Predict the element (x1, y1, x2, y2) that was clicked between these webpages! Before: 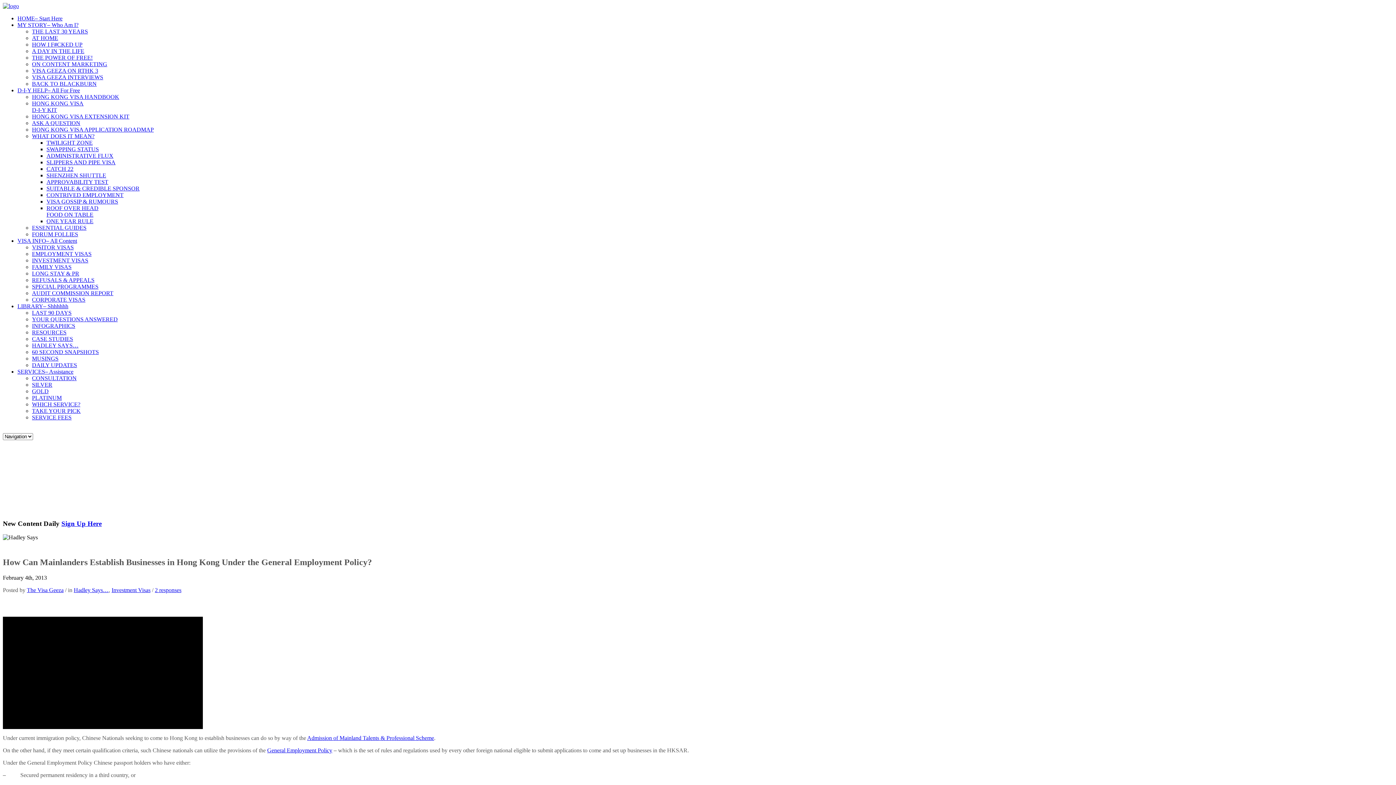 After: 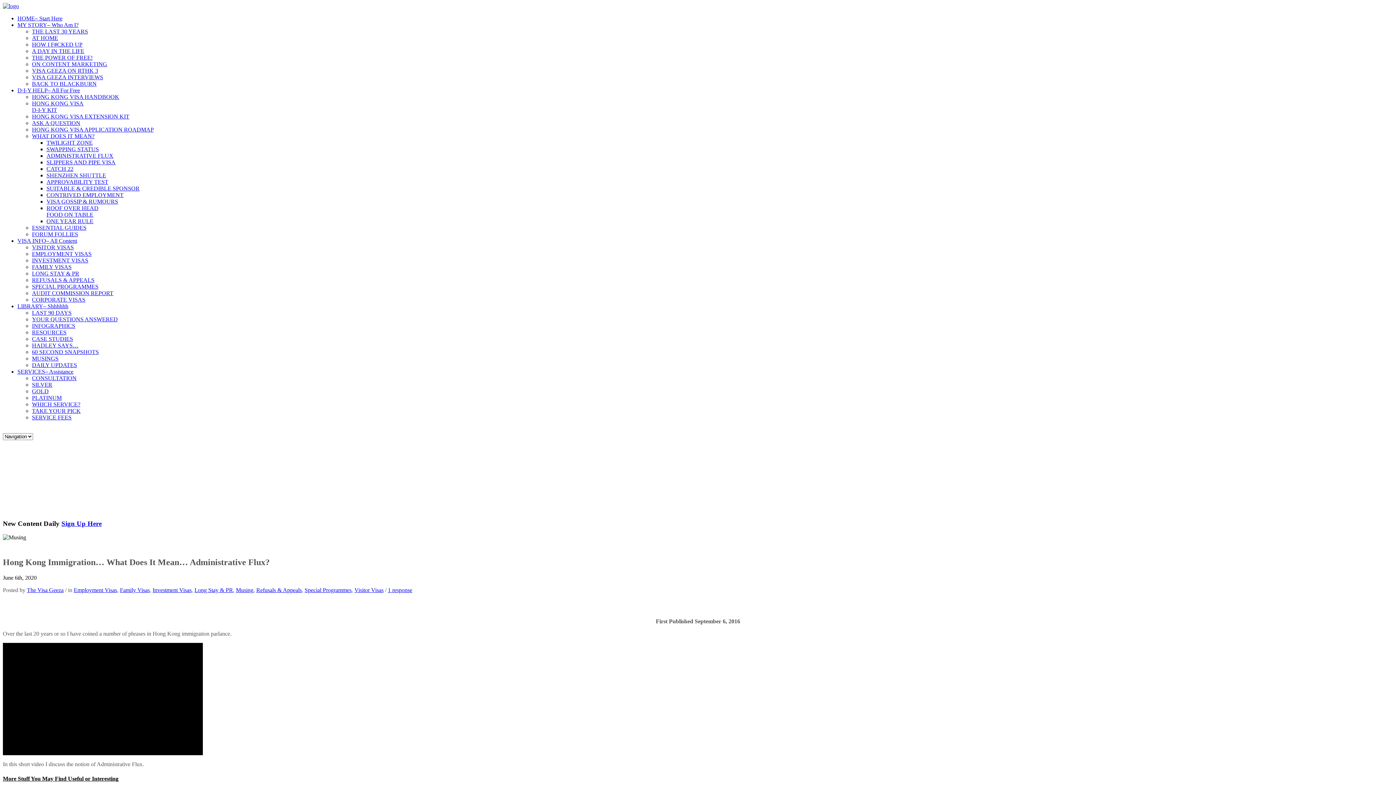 Action: bbox: (46, 152, 113, 158) label: ADMINISTRATIVE FLUX